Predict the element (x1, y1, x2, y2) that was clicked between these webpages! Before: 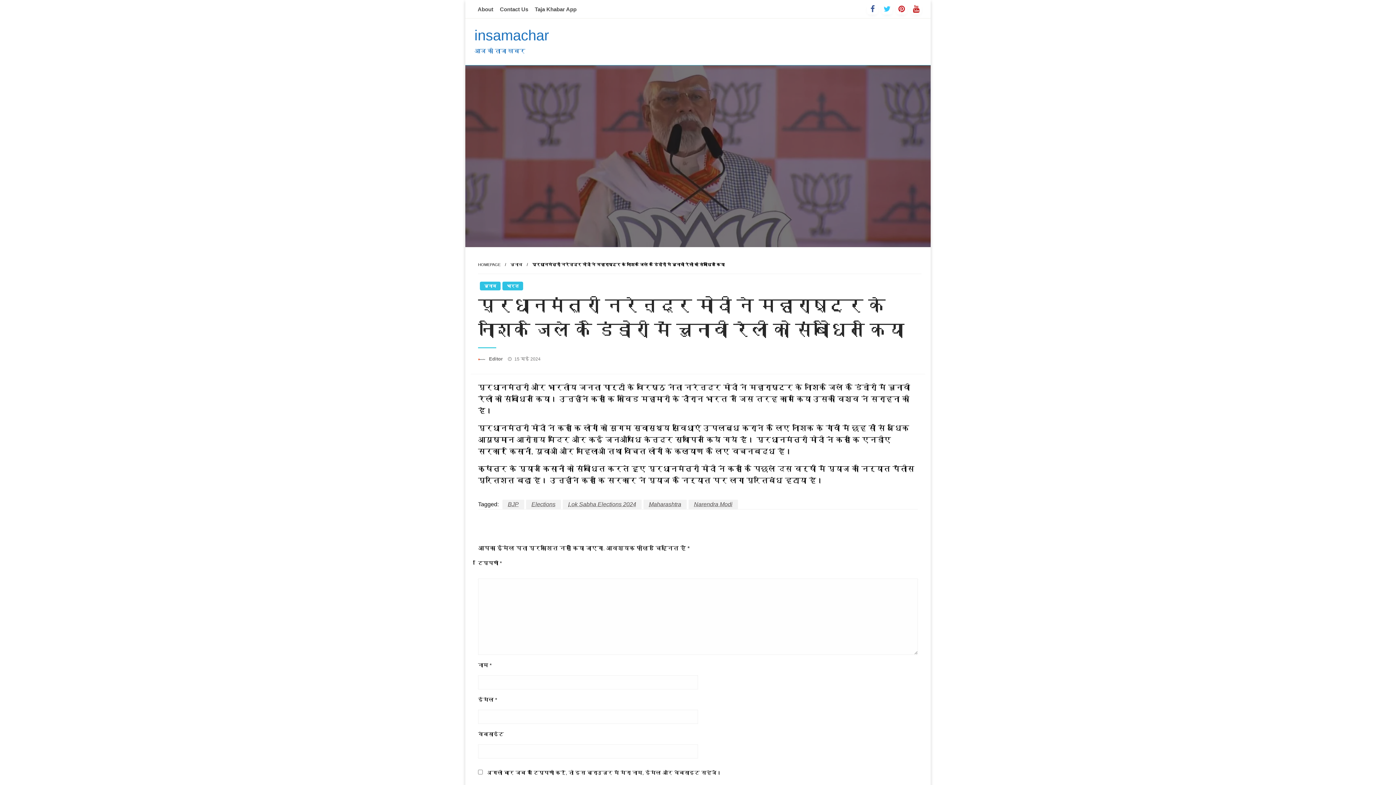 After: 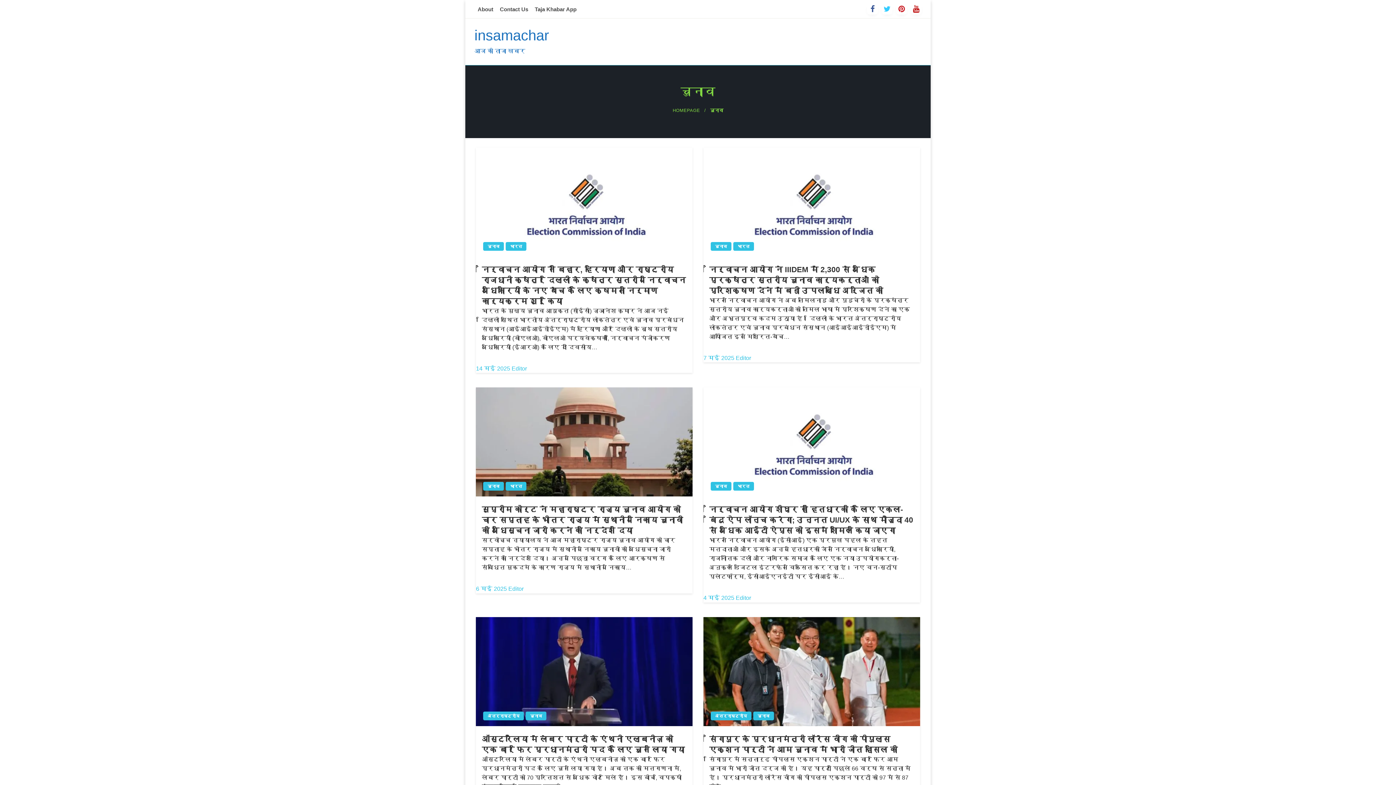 Action: bbox: (480, 281, 500, 290) label: चुनाव